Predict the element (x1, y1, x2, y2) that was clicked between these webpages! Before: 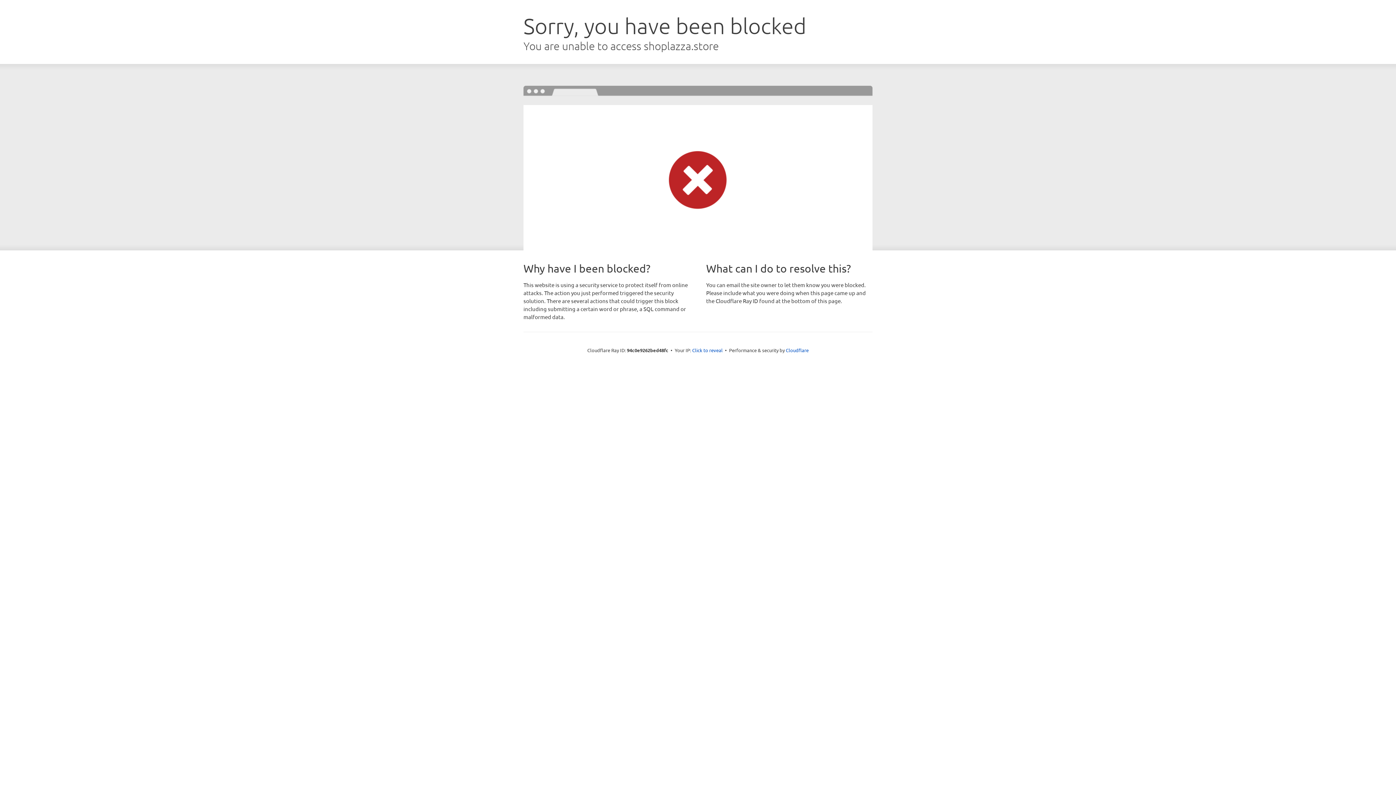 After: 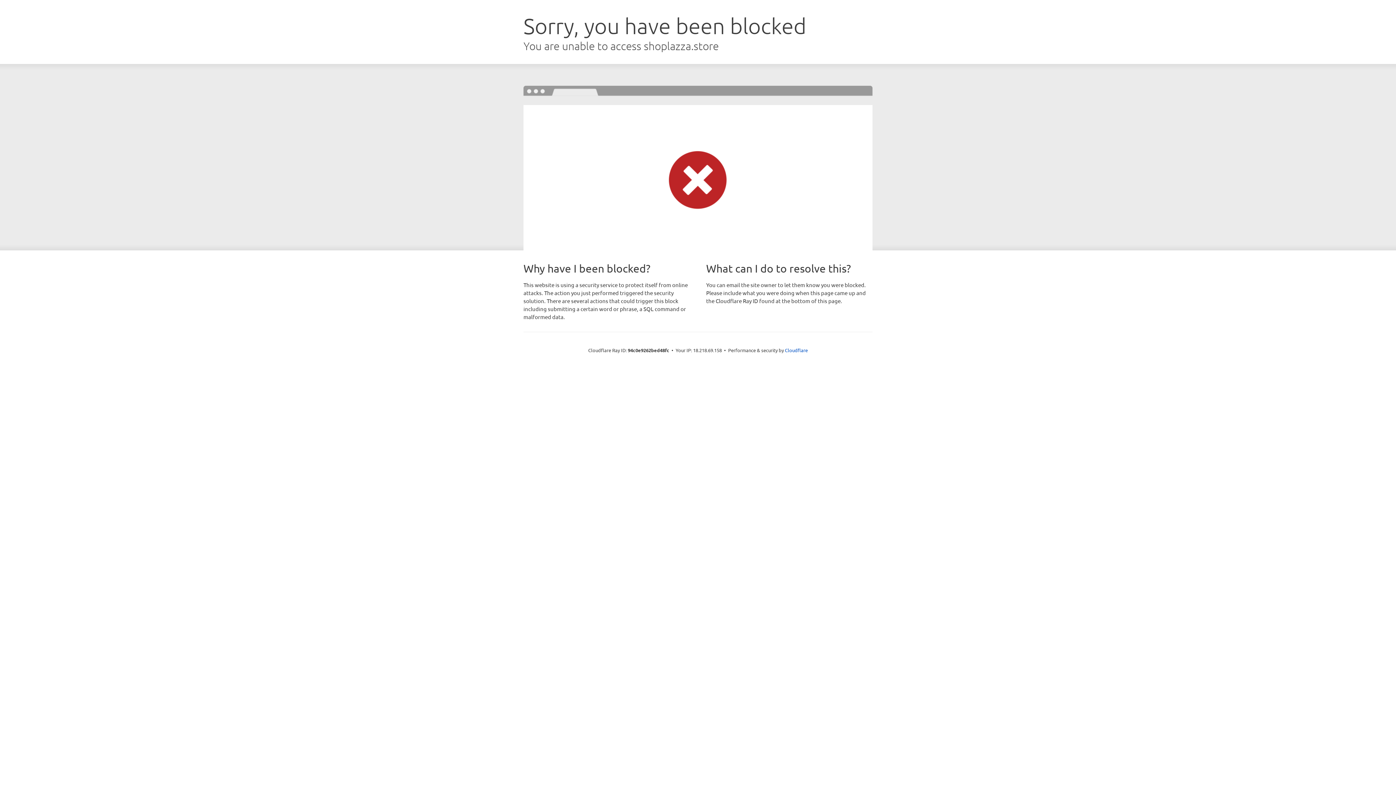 Action: label: Click to reveal bbox: (692, 346, 722, 353)